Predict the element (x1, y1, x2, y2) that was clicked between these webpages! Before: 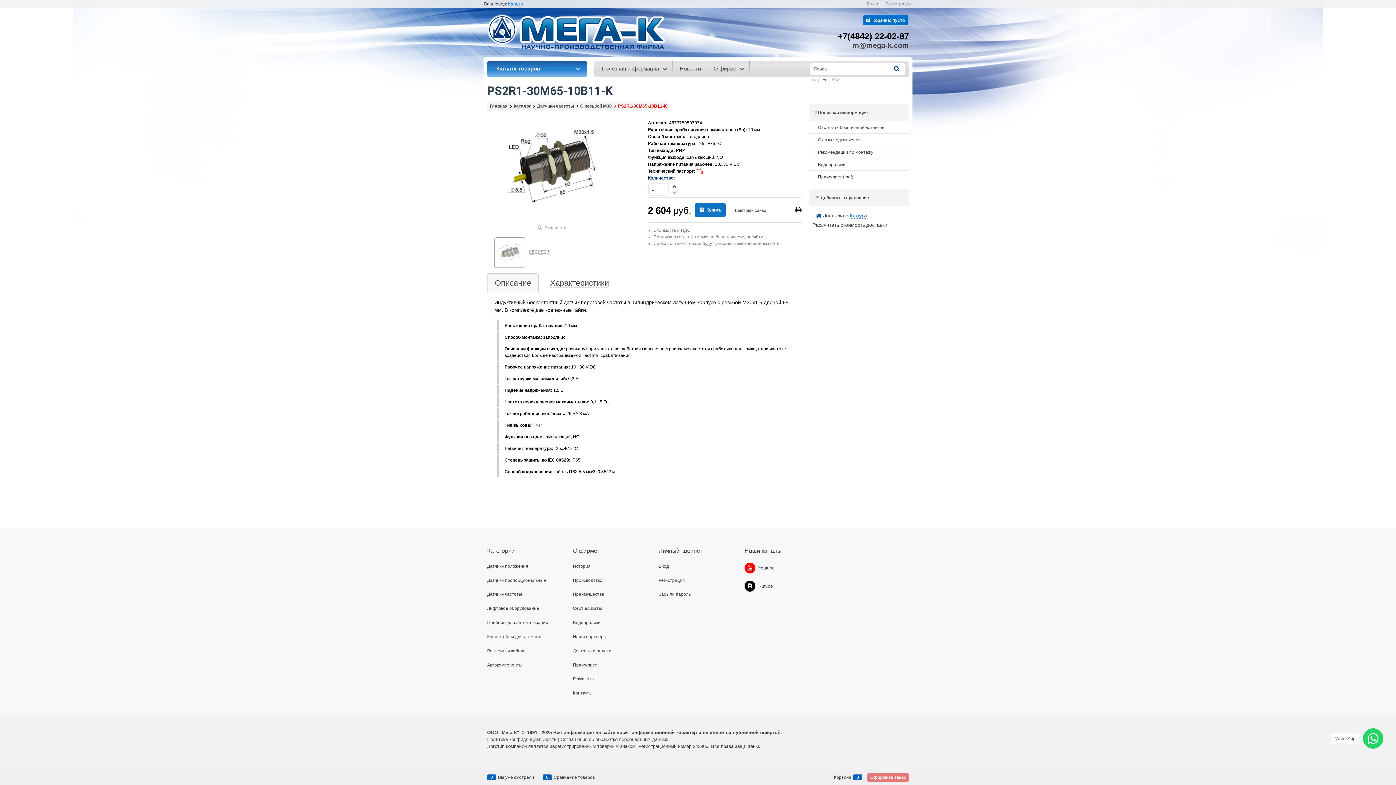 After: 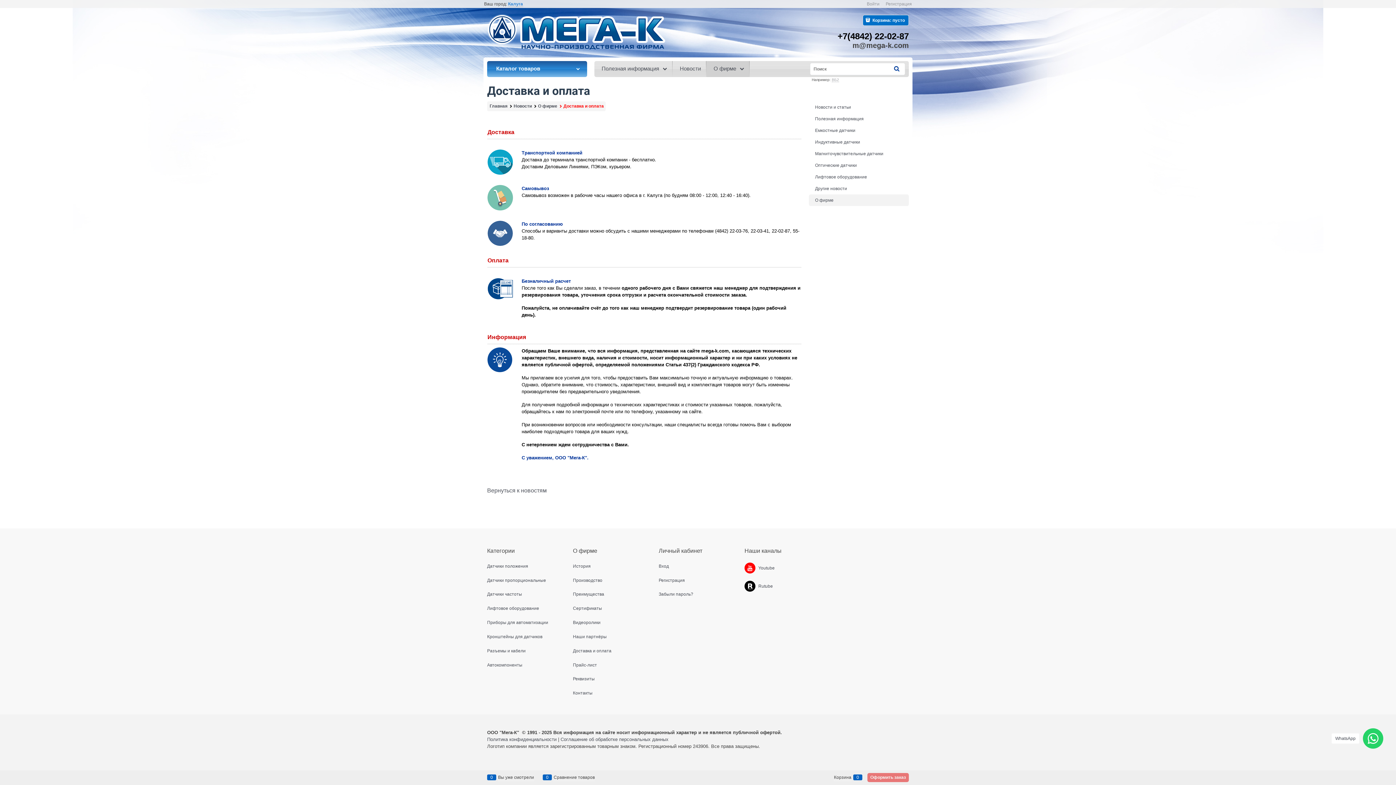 Action: bbox: (573, 648, 611, 653) label: Доставка и оплата